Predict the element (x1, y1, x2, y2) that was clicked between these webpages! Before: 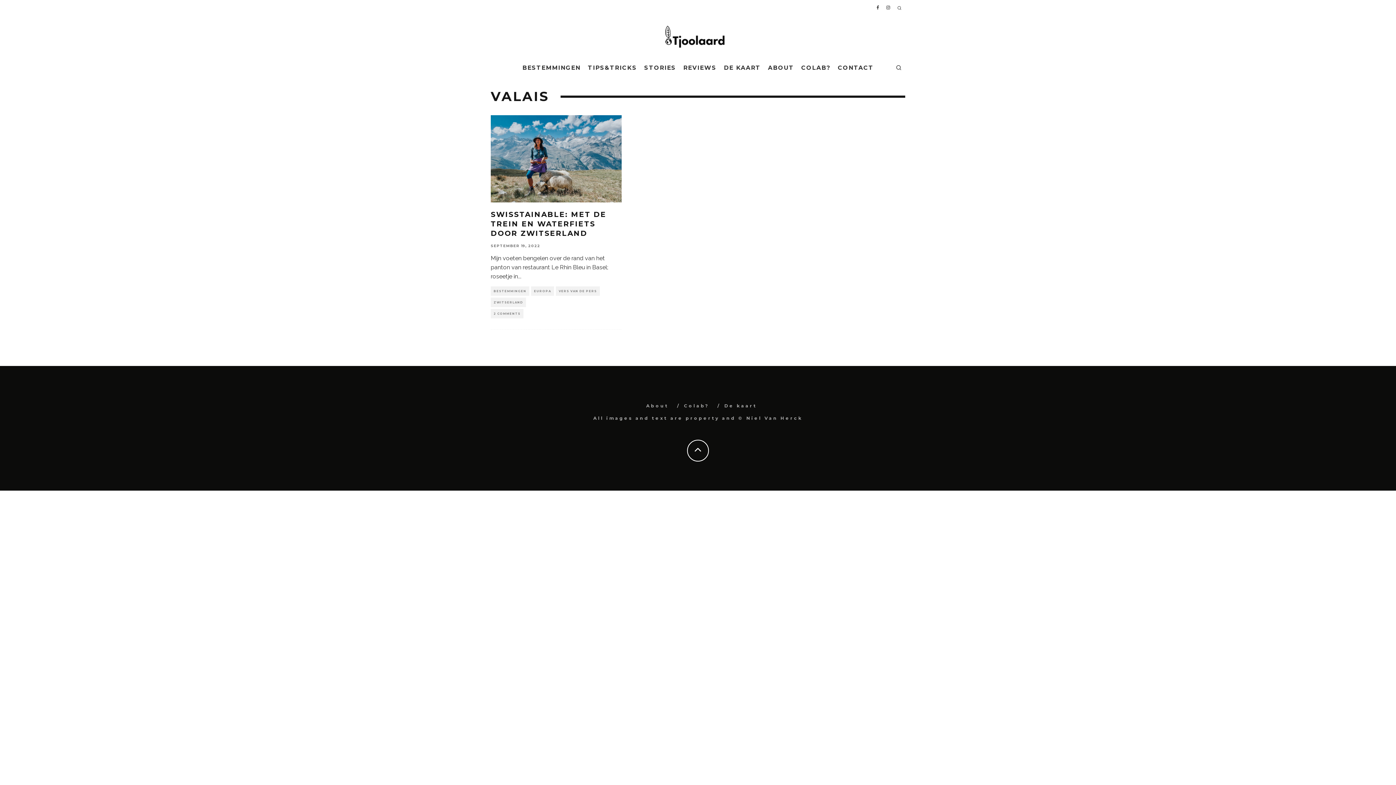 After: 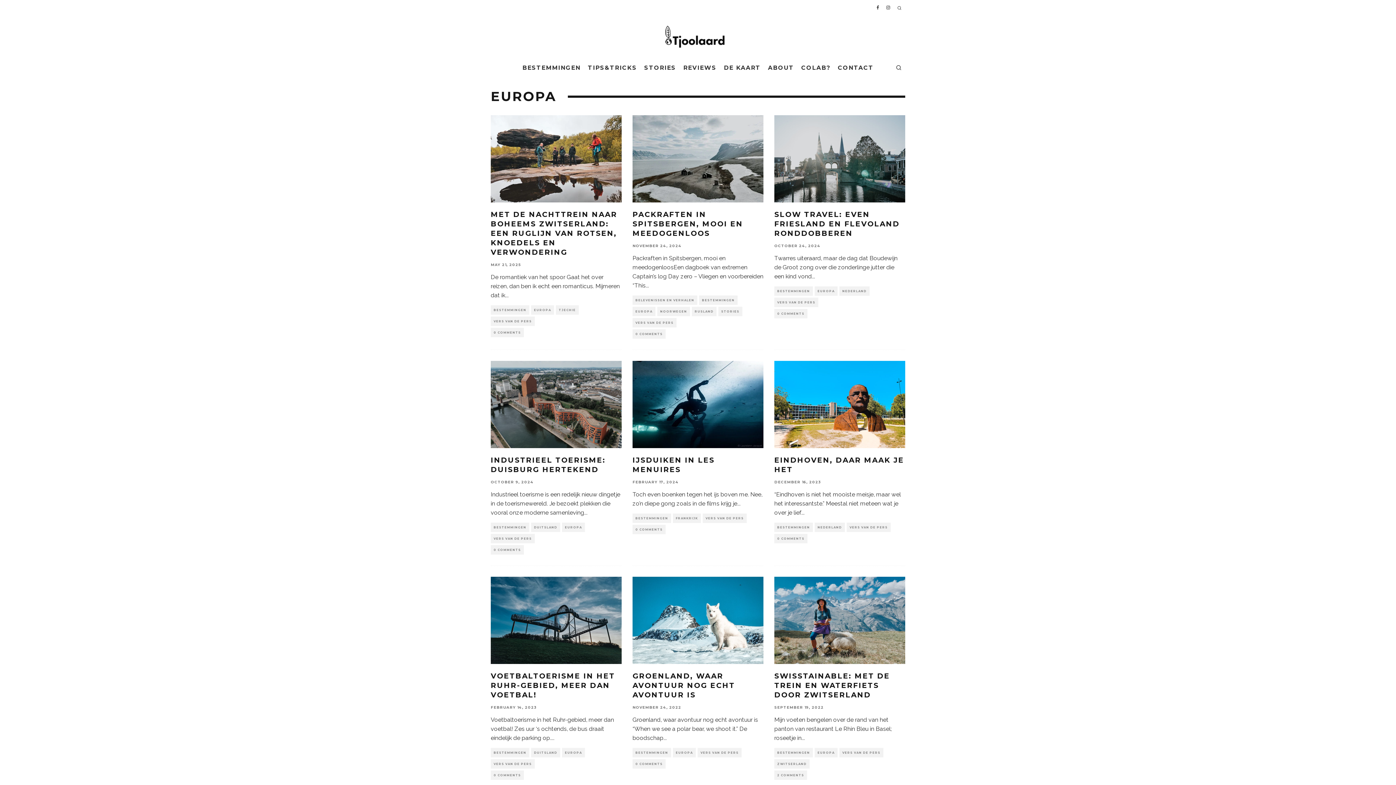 Action: bbox: (531, 286, 554, 295) label: EUROPA